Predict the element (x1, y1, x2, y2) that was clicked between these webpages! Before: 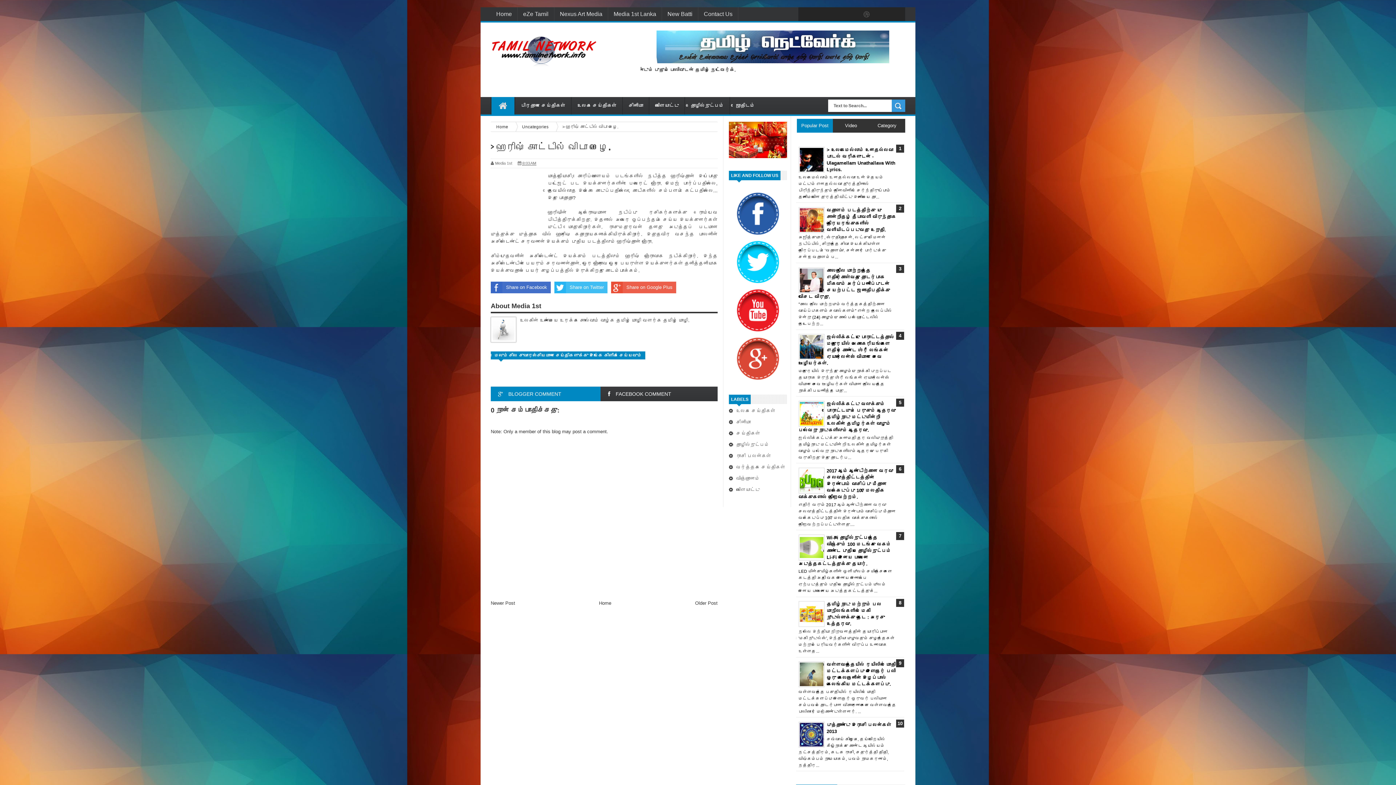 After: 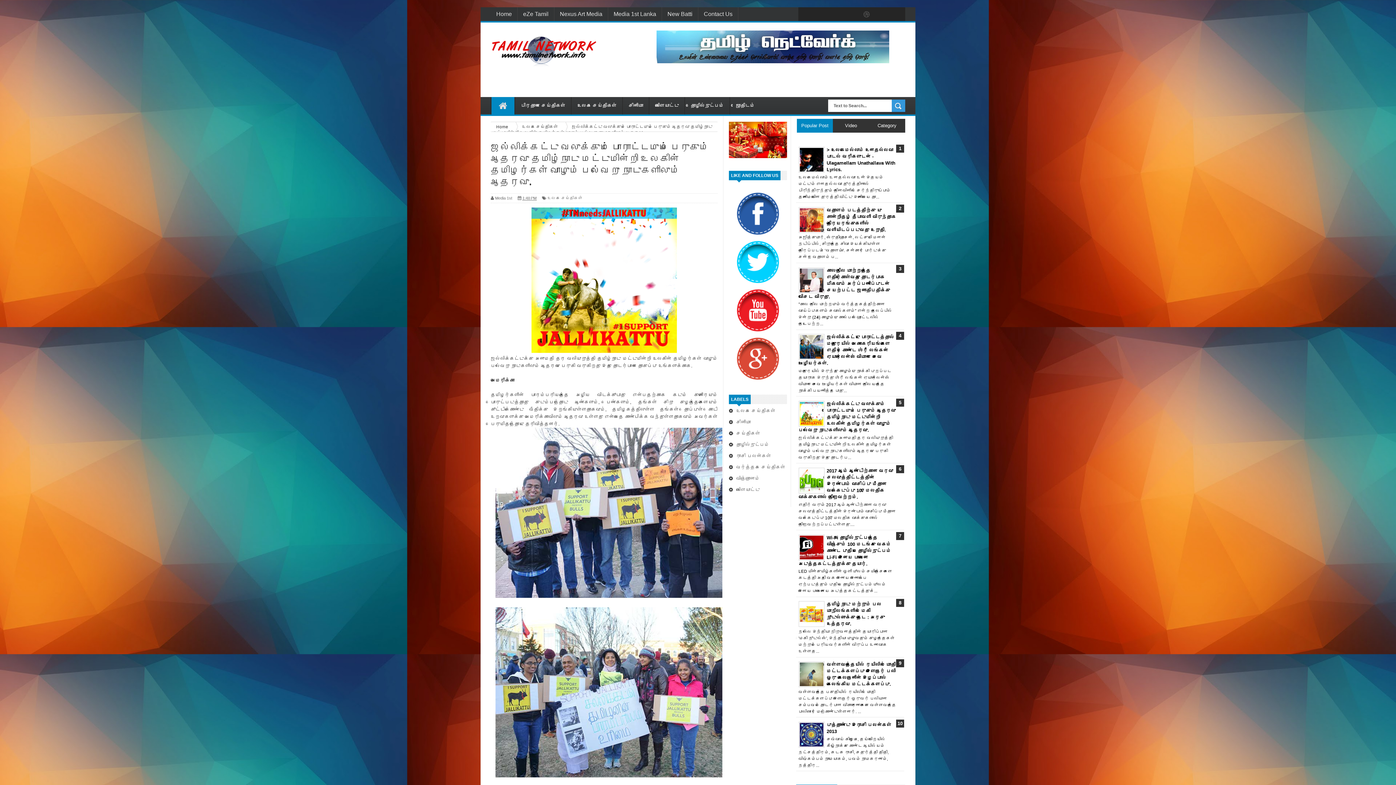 Action: bbox: (798, 401, 896, 433) label: ஜல்லிக்கட்டு வலுக்கும் போராட்டமும் பெருகும் ஆதரவு தமிழ்நாடு மட்டுமின்றி உலகின் தமிழர்கள் வாழும் பல்வேறு நாடுகளிலும் ஆதரவு.